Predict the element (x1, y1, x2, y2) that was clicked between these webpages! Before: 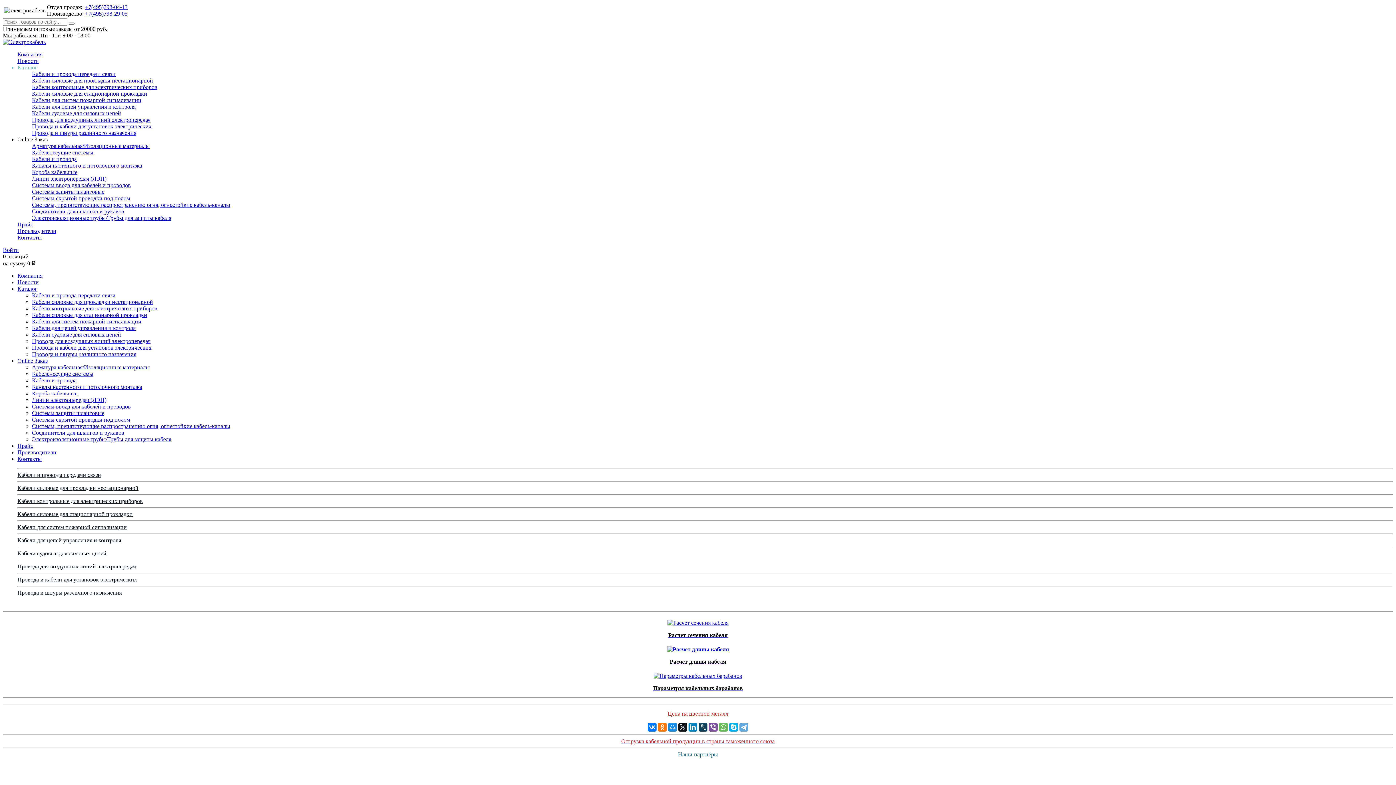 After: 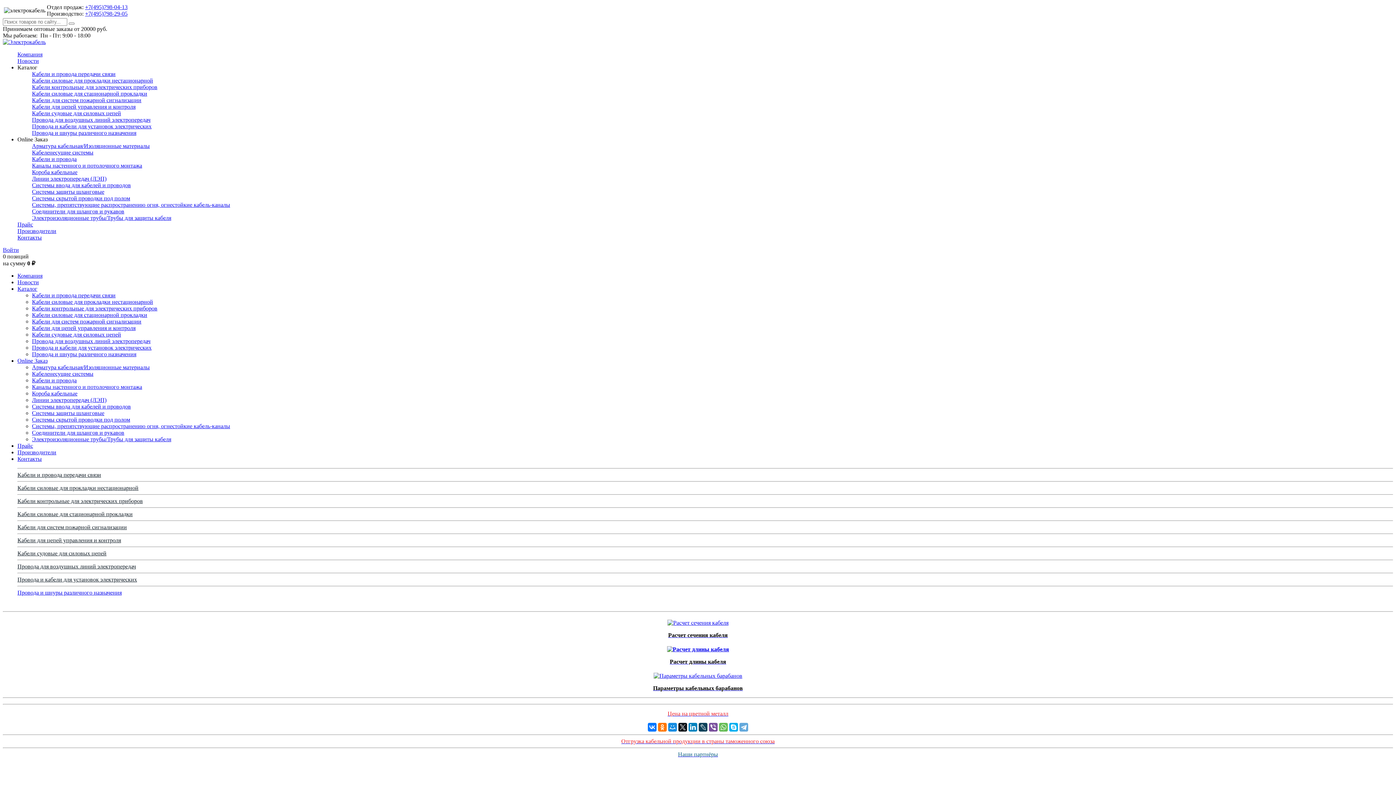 Action: label: Провода и шнуры различного назначения bbox: (32, 351, 136, 357)